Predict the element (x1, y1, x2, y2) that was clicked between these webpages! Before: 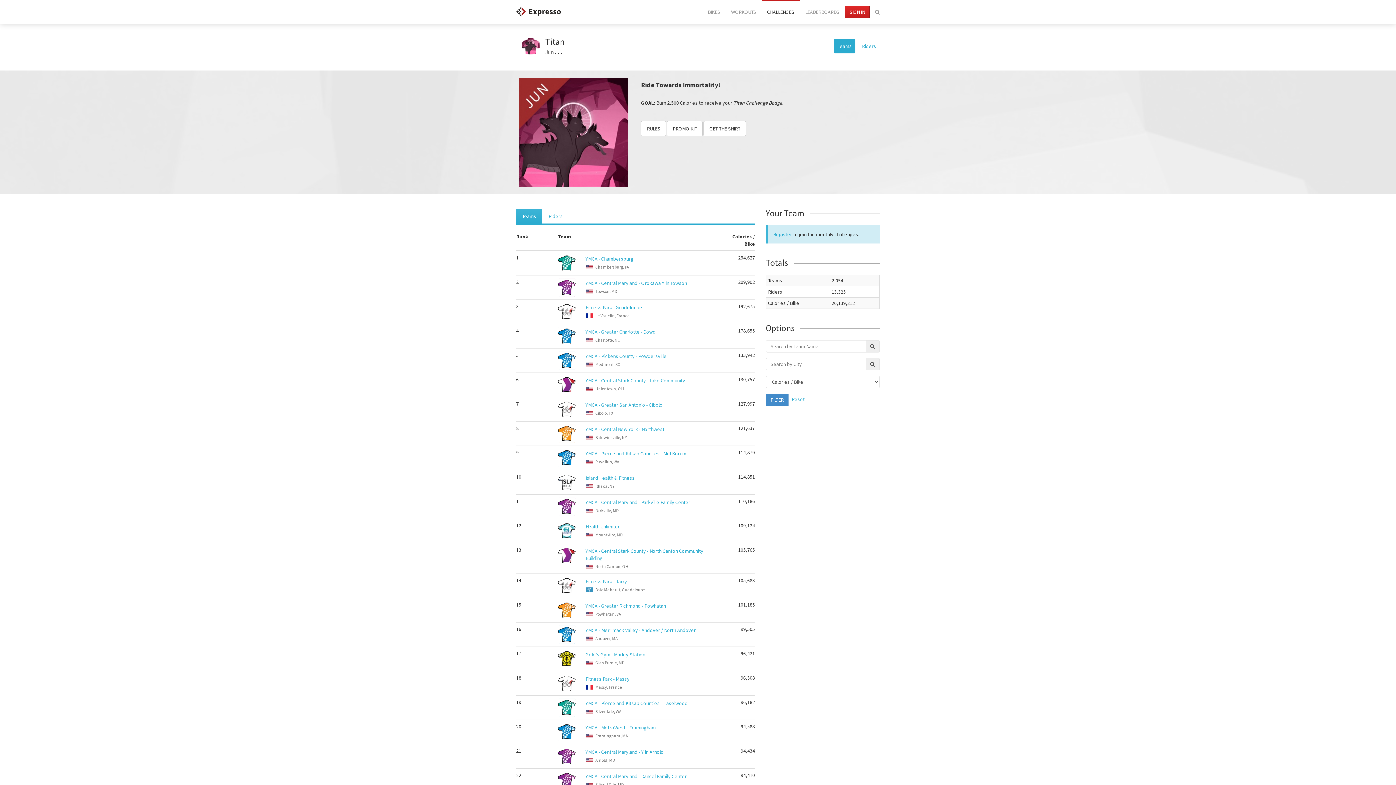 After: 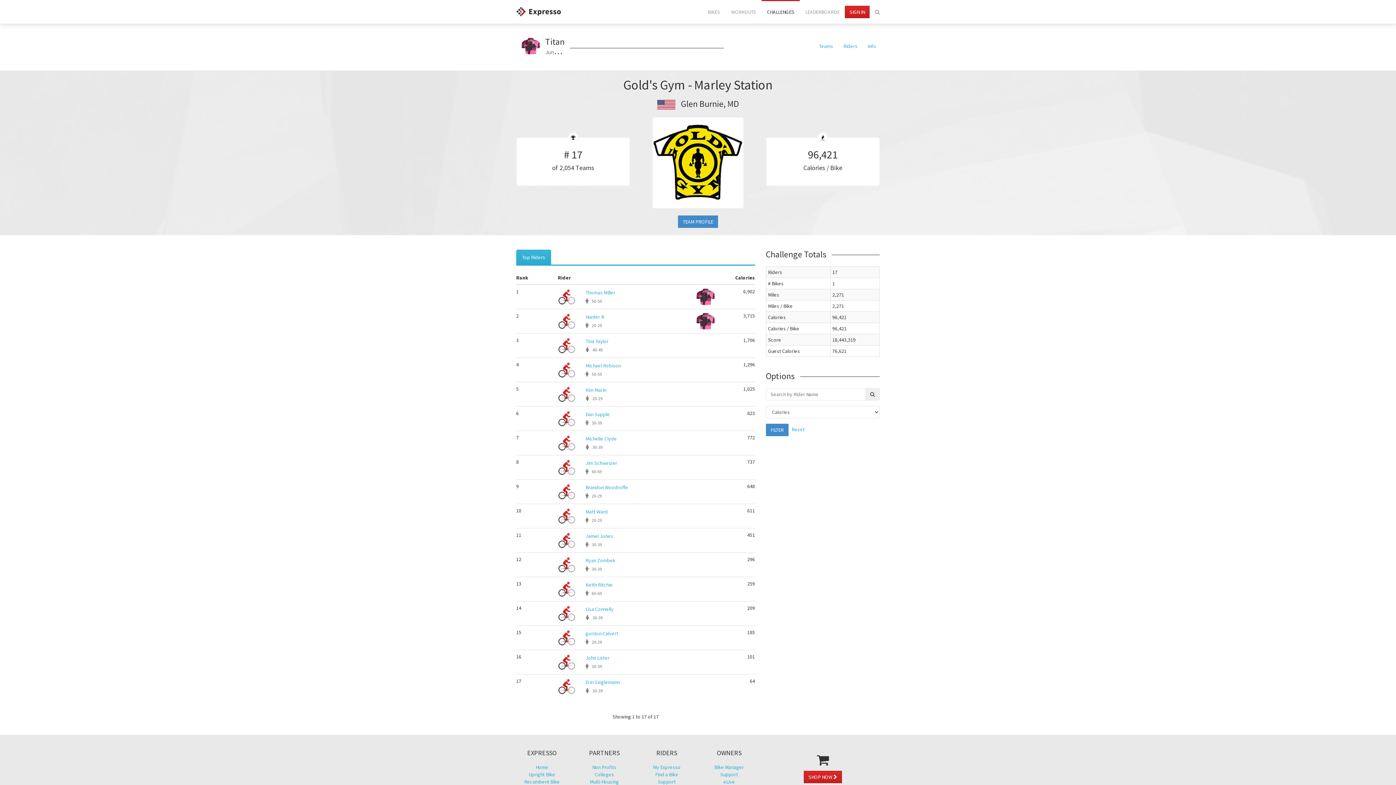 Action: label: Gold's Gym - Marley Station bbox: (585, 651, 645, 658)